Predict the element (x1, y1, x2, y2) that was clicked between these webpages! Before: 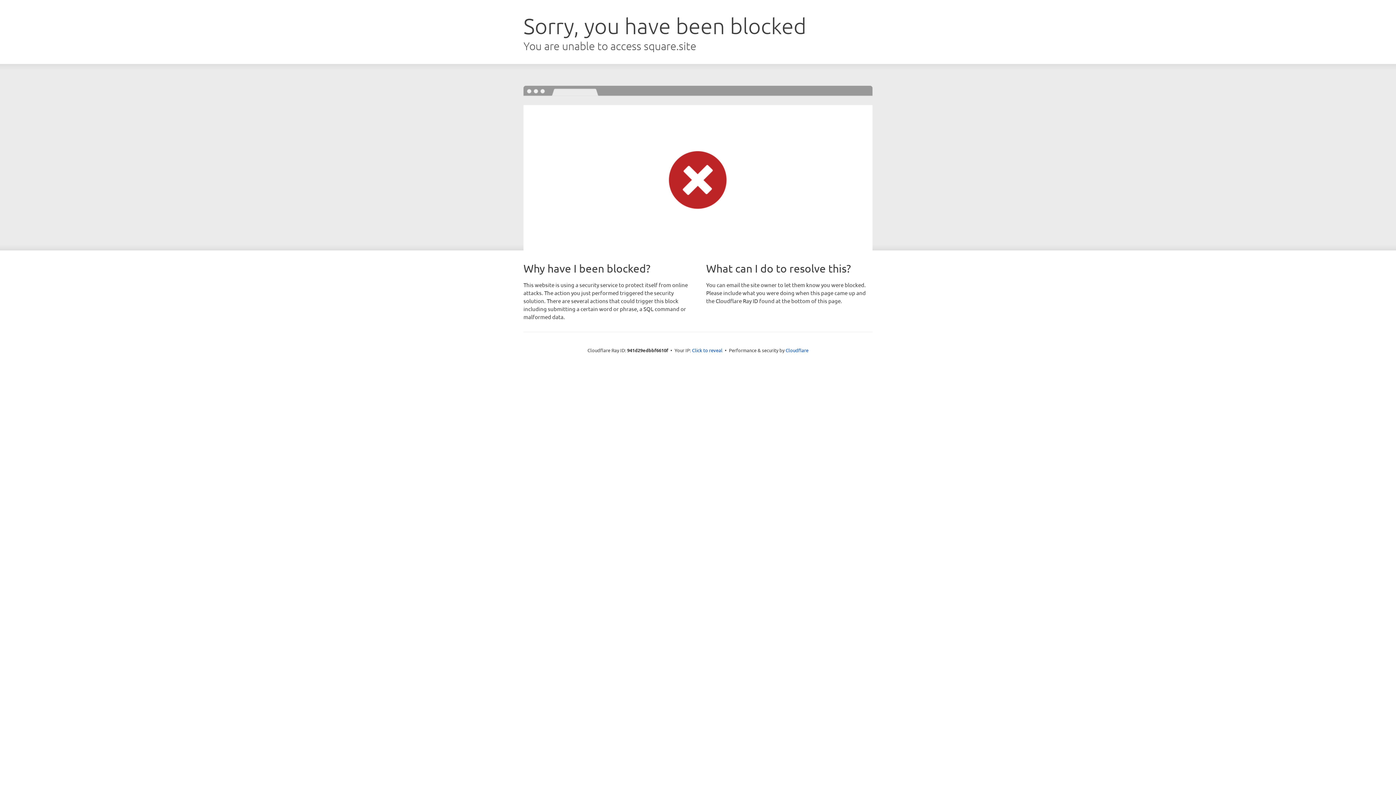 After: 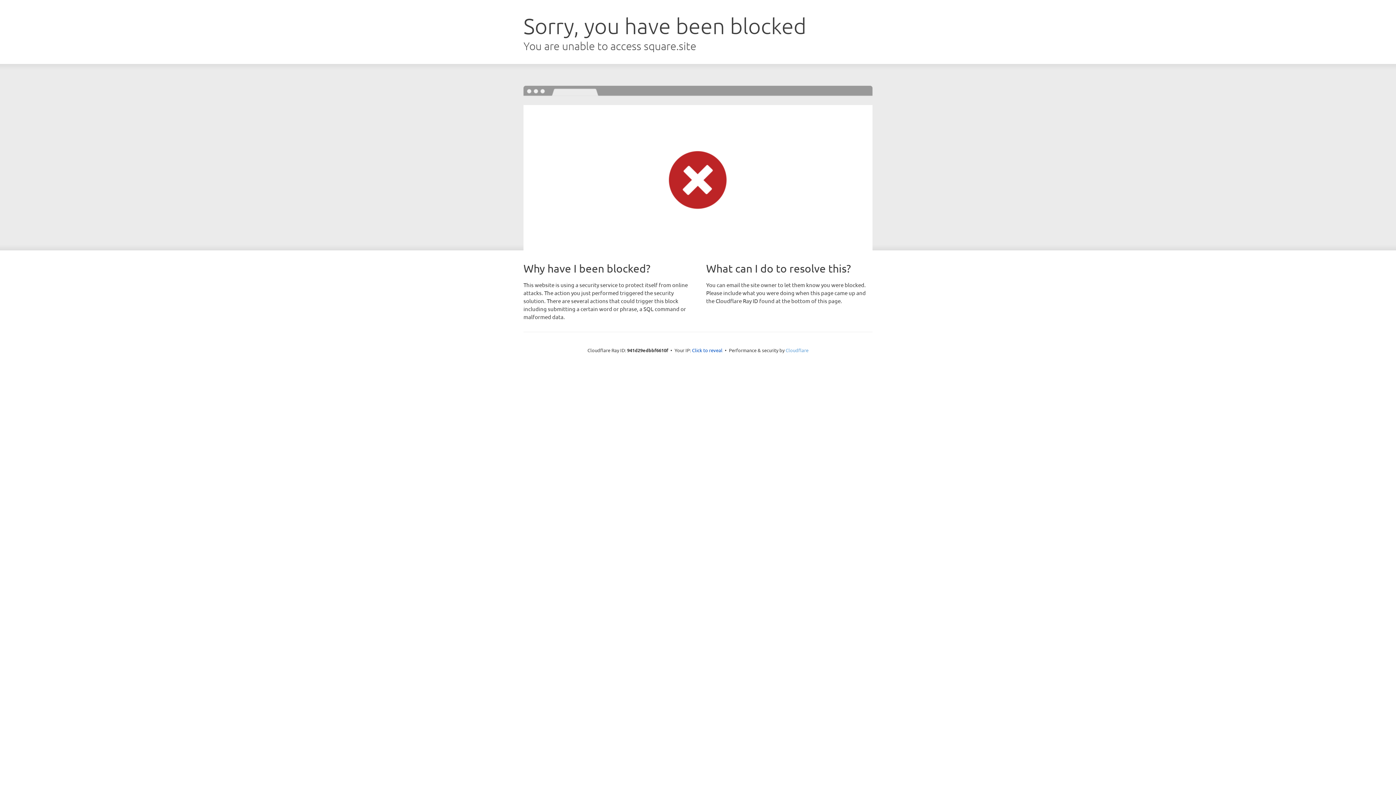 Action: bbox: (785, 347, 808, 353) label: Cloudflare